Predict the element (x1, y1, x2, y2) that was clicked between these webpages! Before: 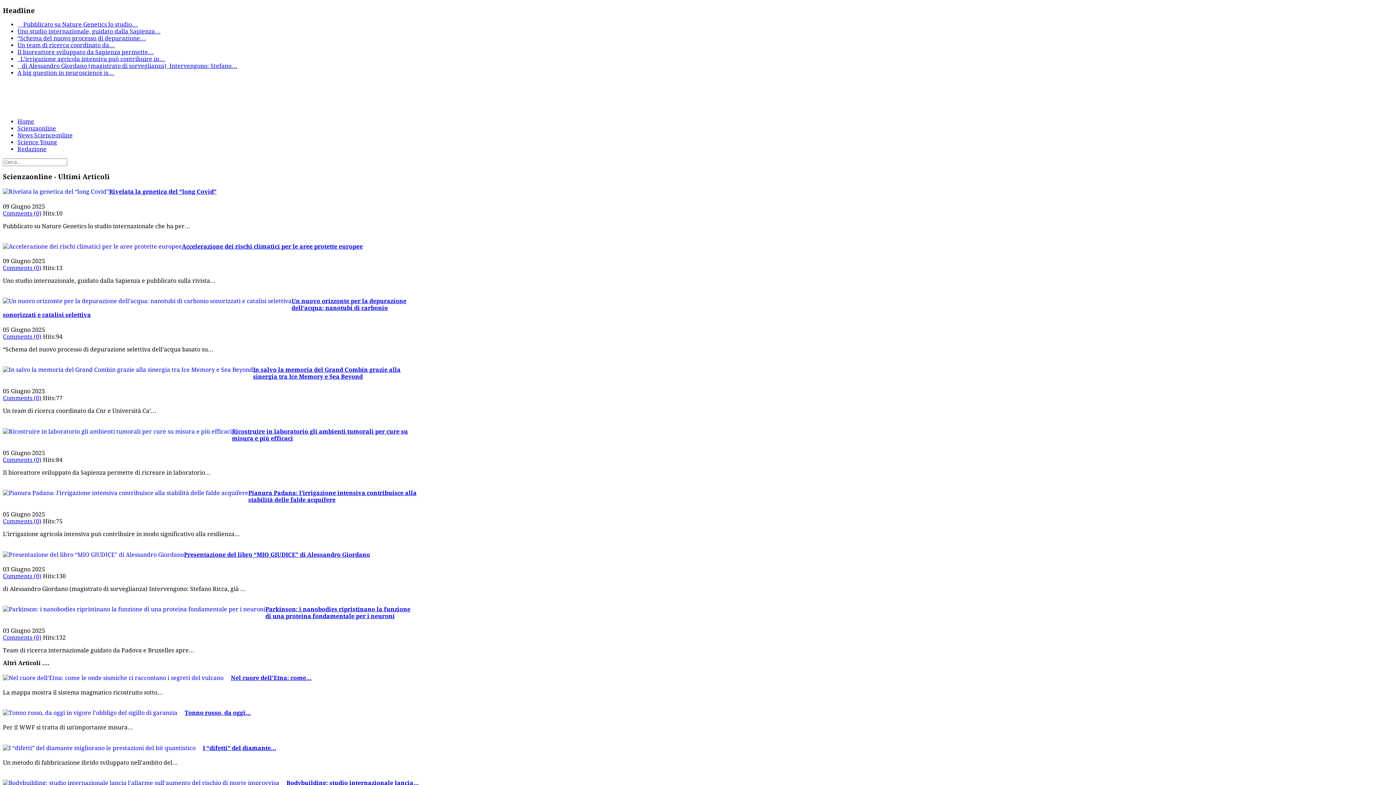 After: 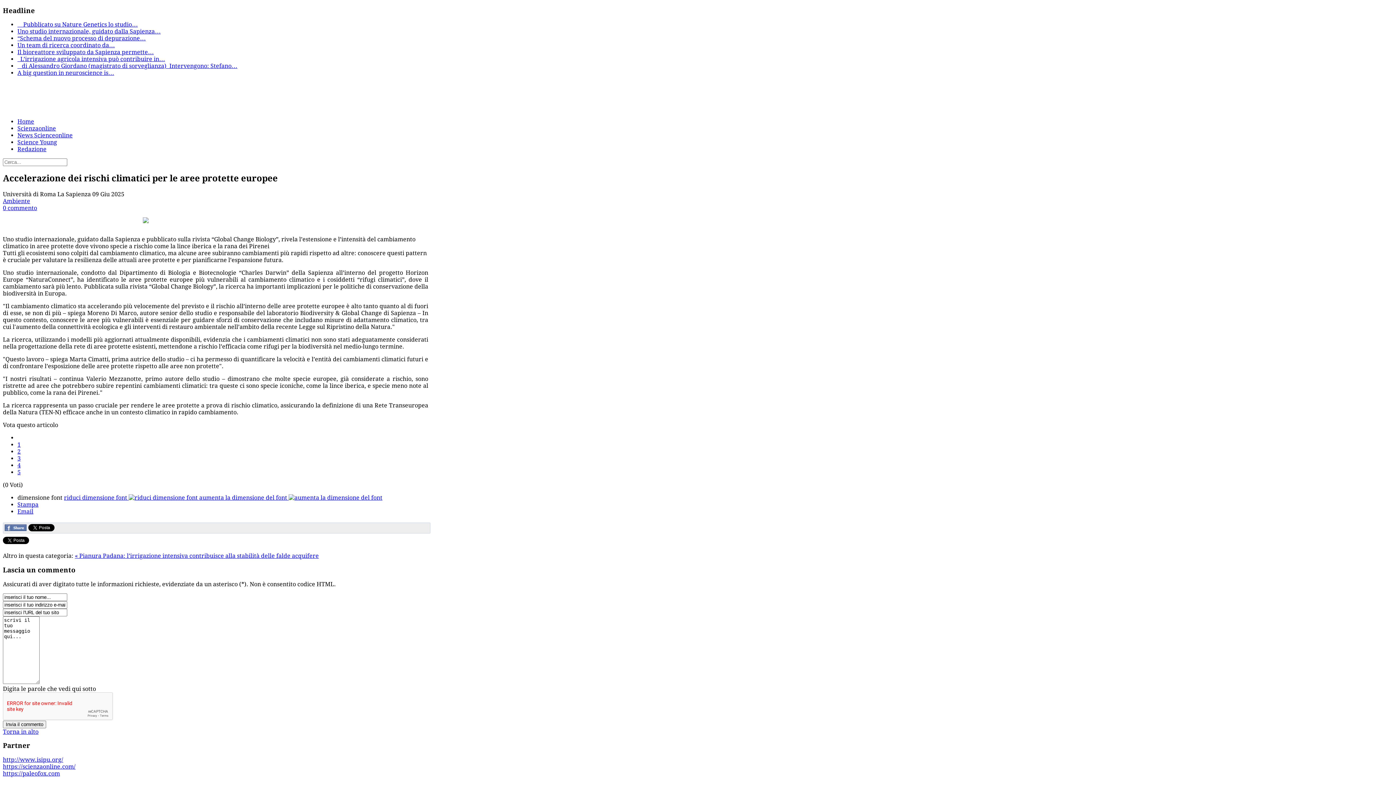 Action: bbox: (17, 28, 160, 35) label: Uno studio internazionale, guidato dalla Sapienza…